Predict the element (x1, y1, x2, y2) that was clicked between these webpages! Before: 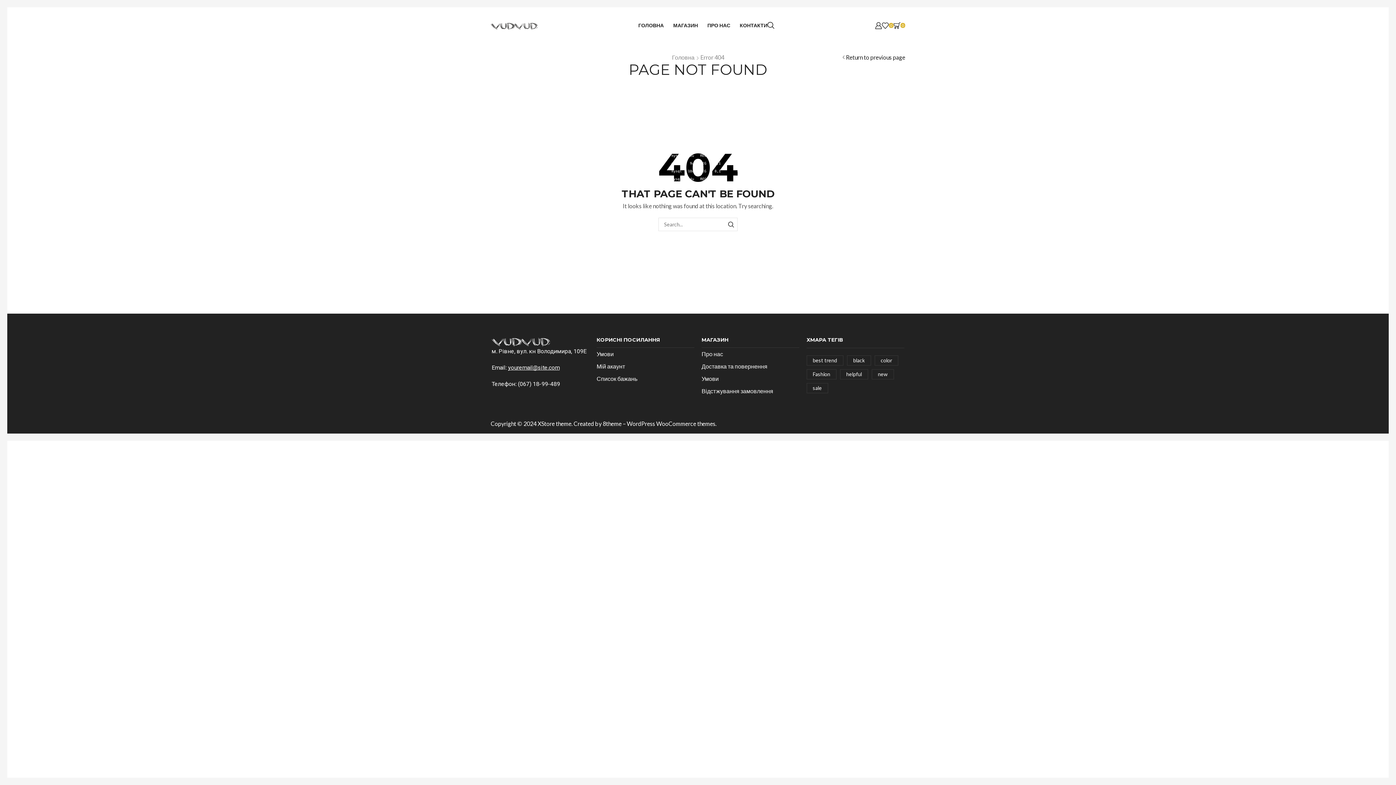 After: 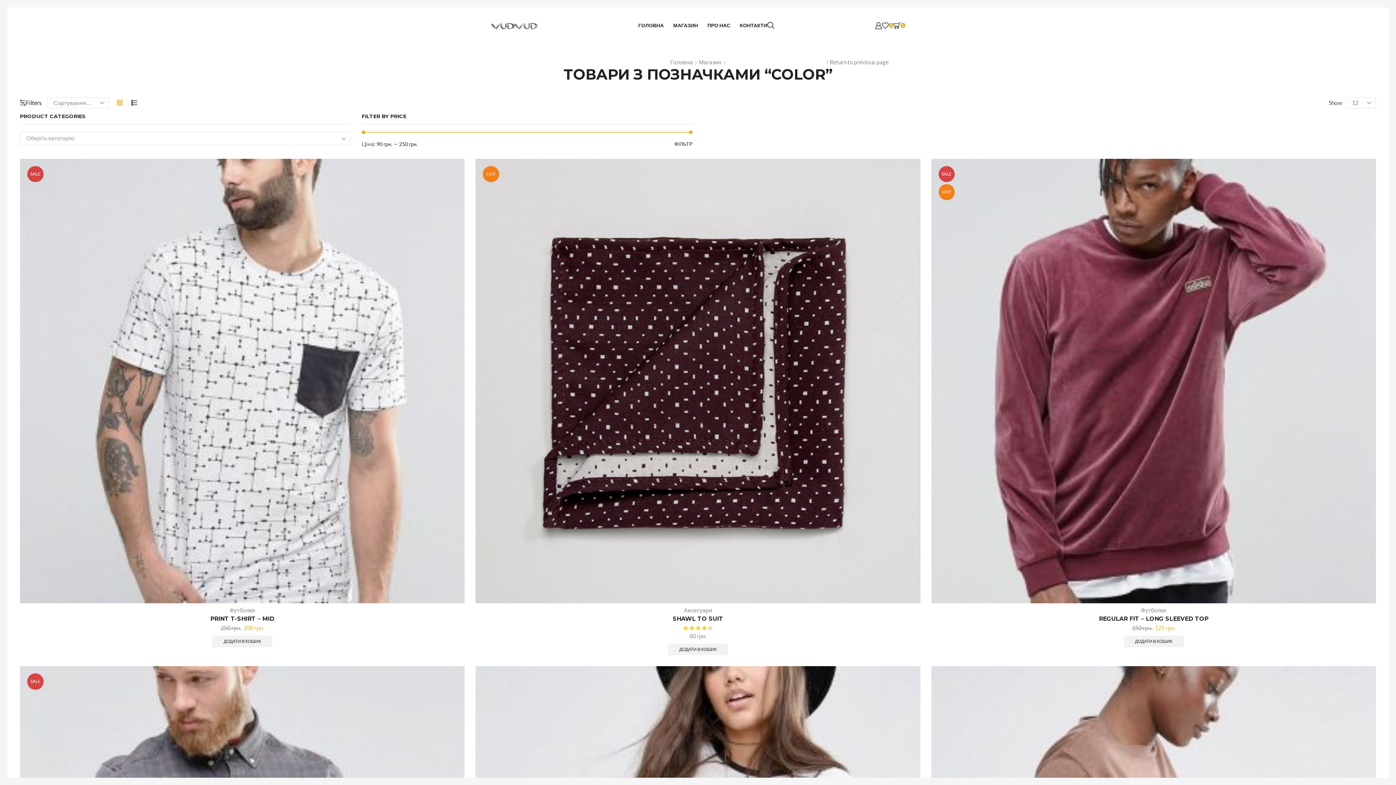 Action: label: color (18 products) bbox: (874, 355, 898, 365)